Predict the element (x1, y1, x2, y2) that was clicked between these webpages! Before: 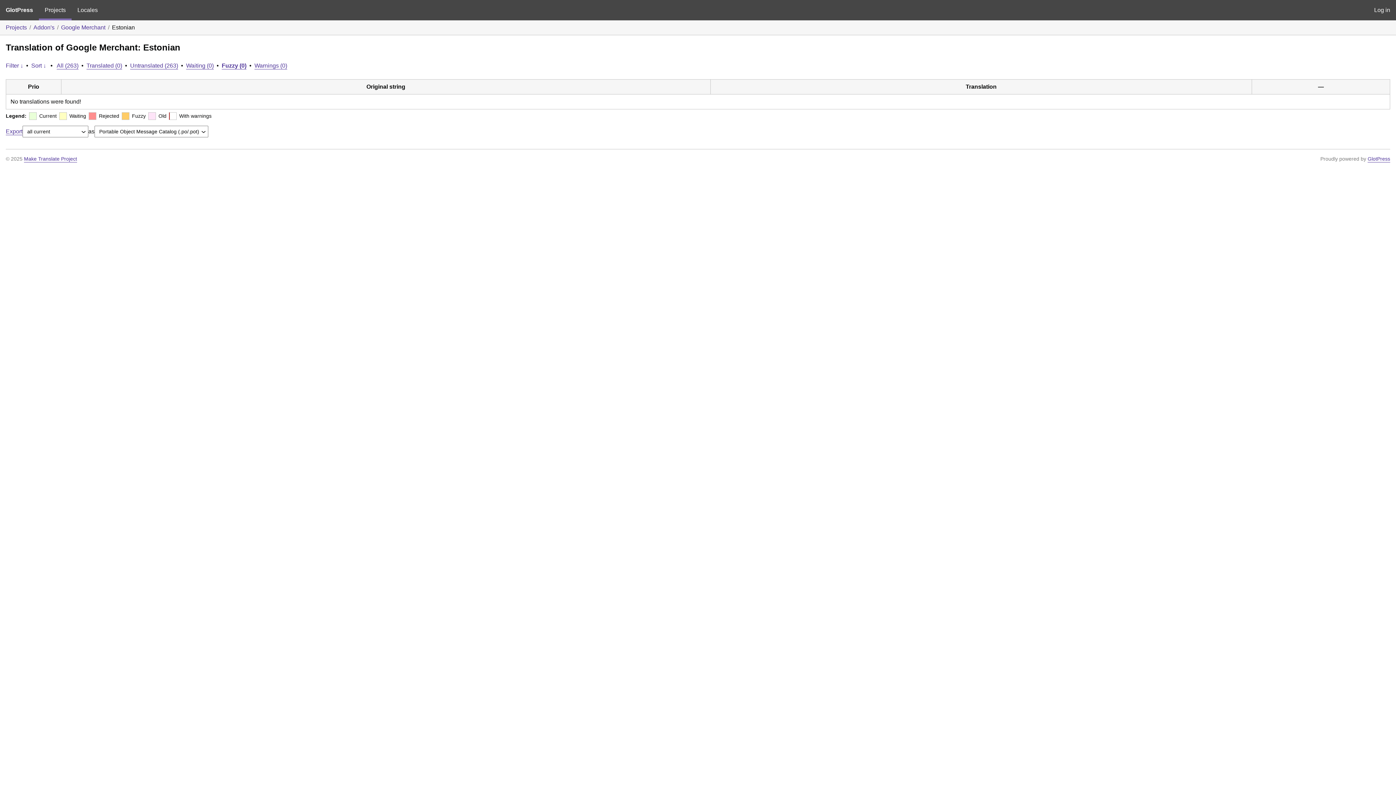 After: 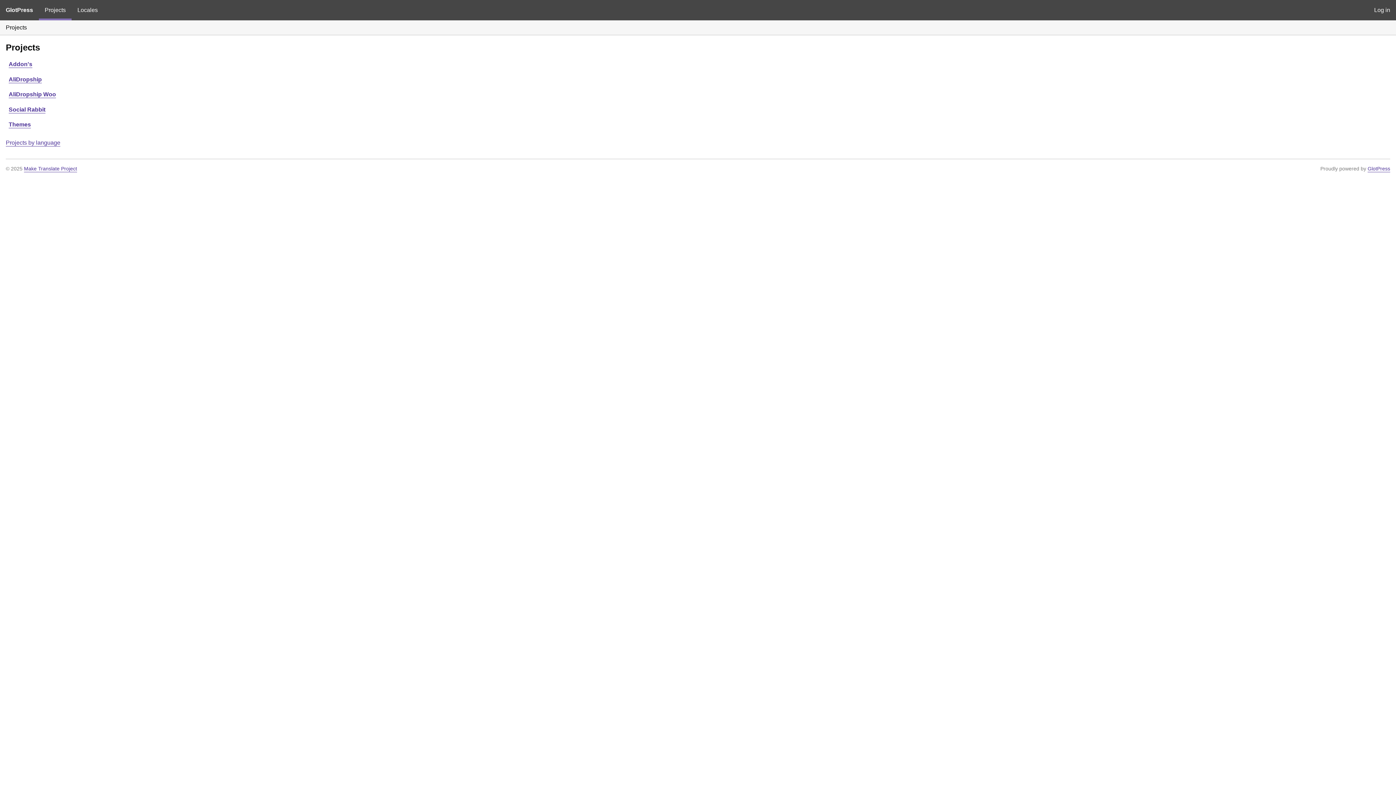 Action: label: Make Translate Project bbox: (24, 155, 77, 161)